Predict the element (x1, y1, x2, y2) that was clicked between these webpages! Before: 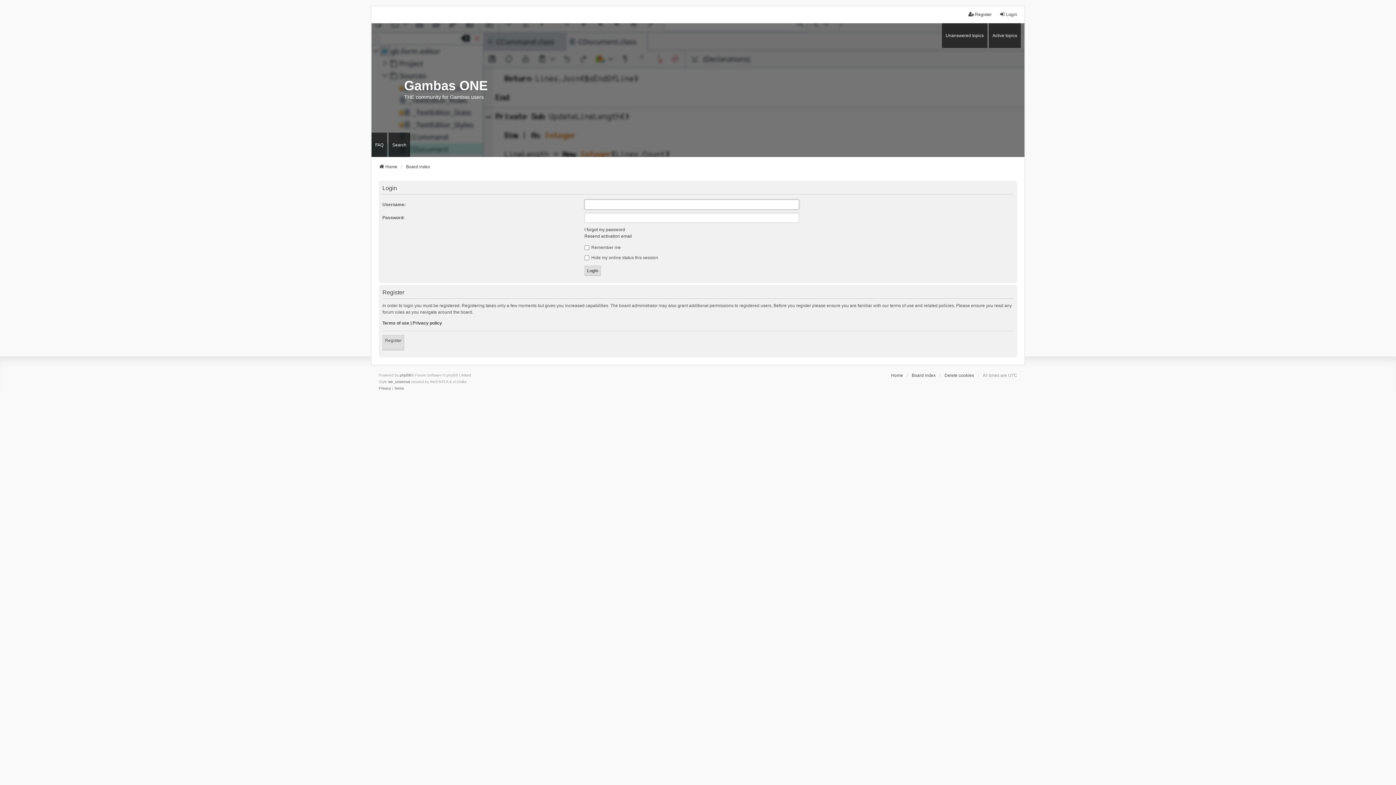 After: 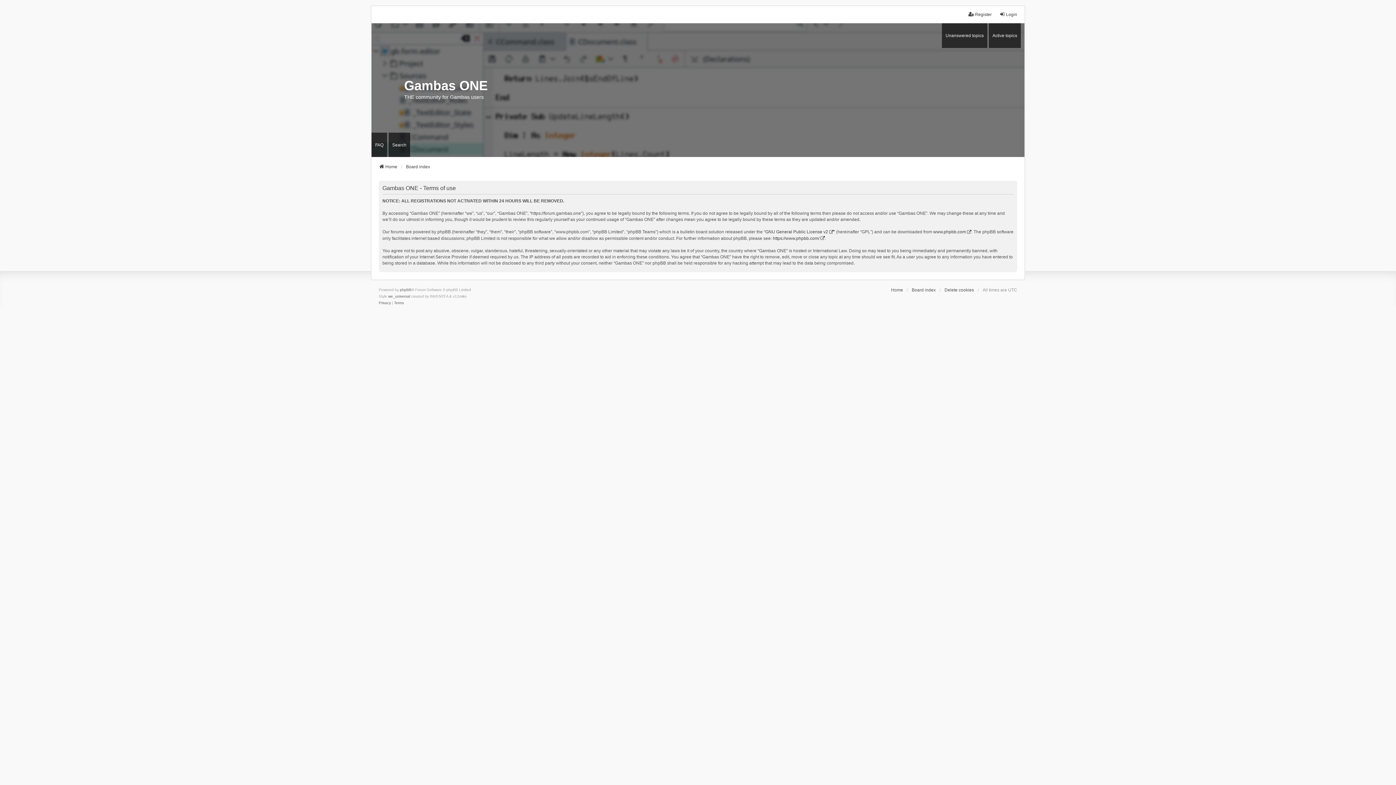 Action: bbox: (394, 385, 404, 392) label: Terms